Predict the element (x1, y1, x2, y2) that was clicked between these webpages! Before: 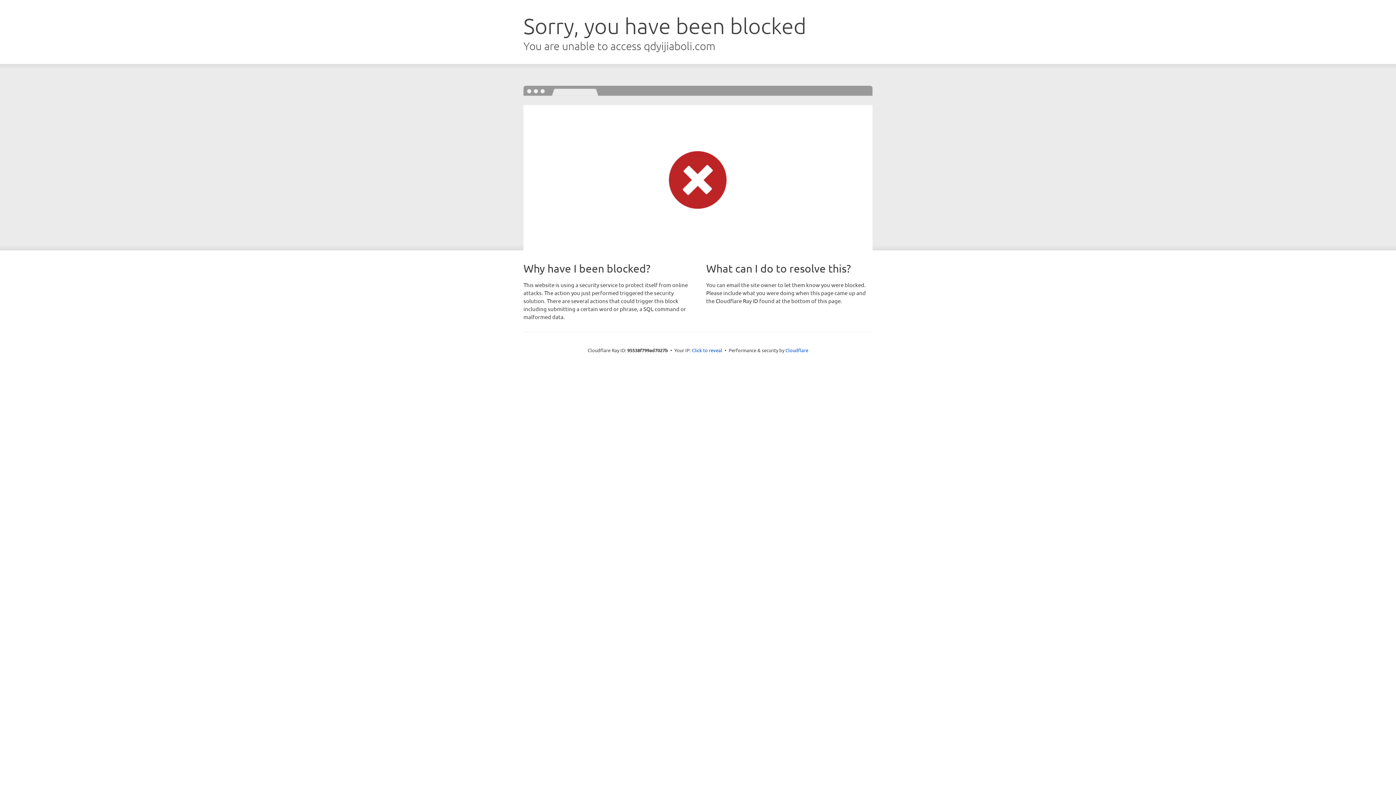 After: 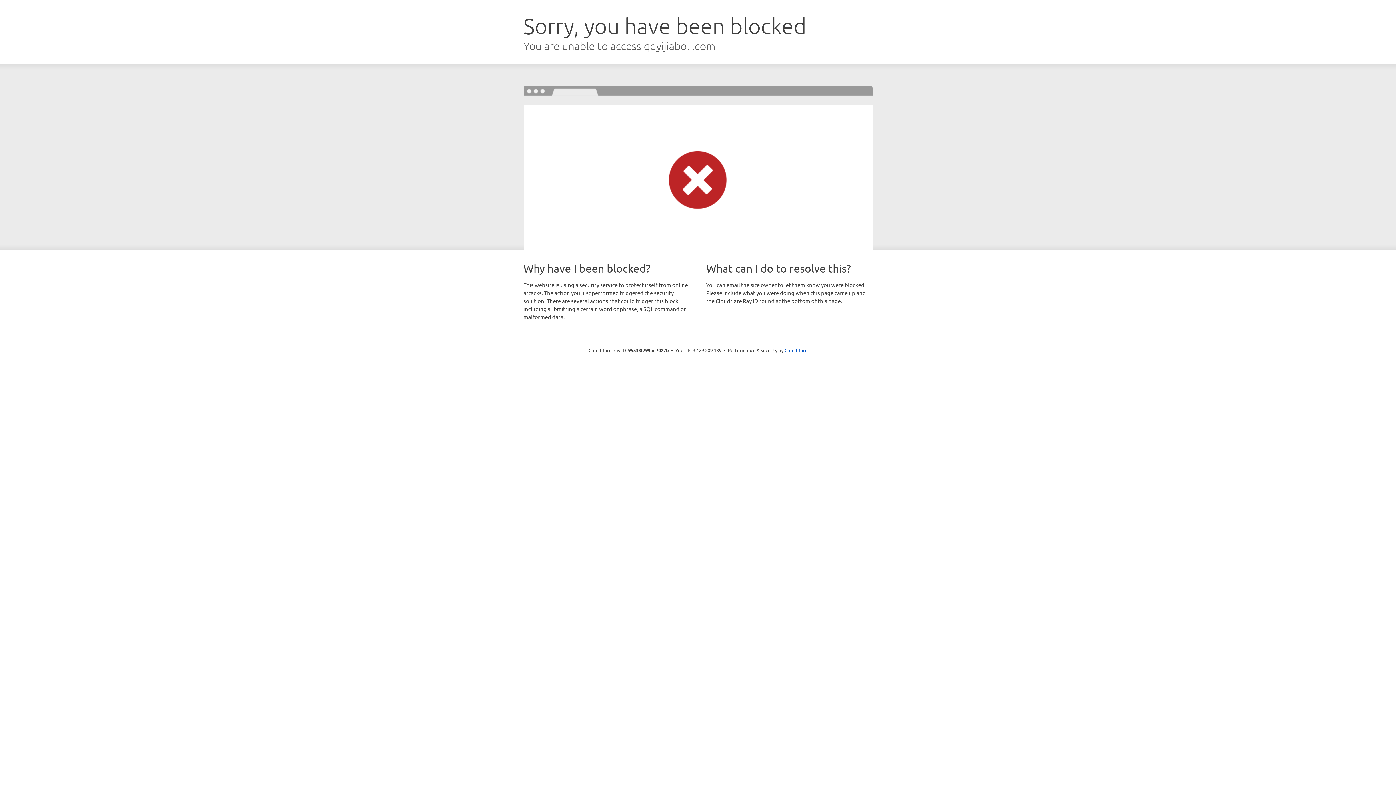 Action: bbox: (692, 346, 722, 353) label: Click to reveal